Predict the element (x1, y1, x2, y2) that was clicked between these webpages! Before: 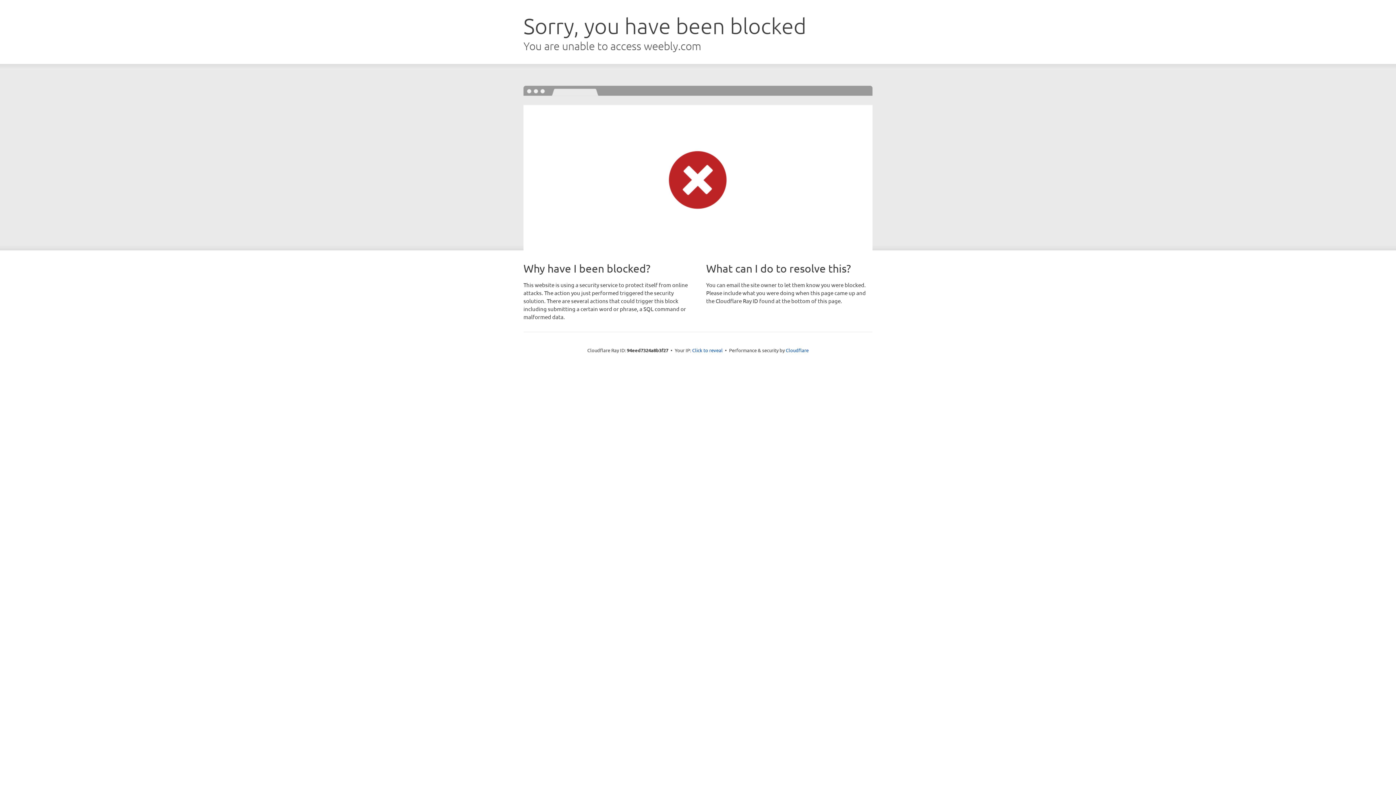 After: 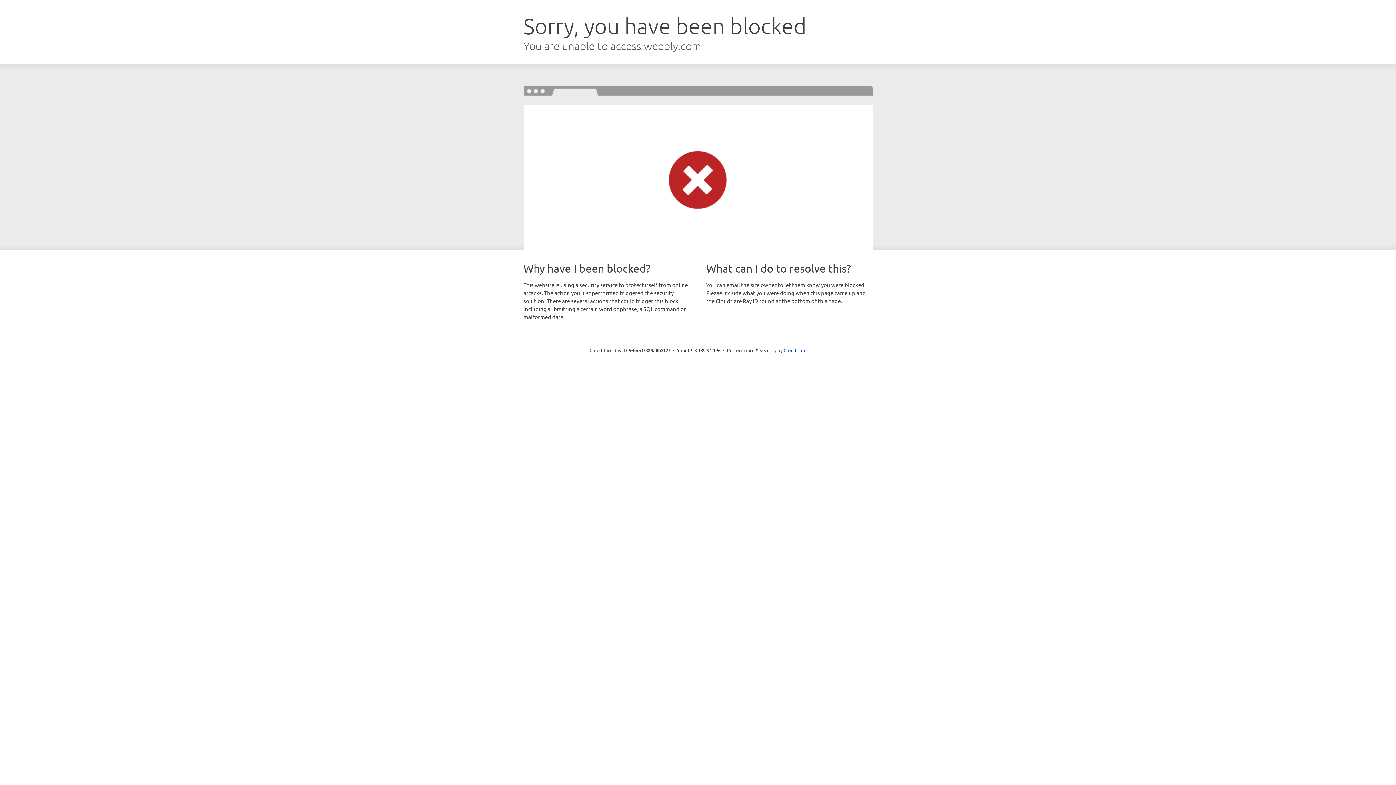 Action: label: Click to reveal bbox: (692, 346, 722, 353)